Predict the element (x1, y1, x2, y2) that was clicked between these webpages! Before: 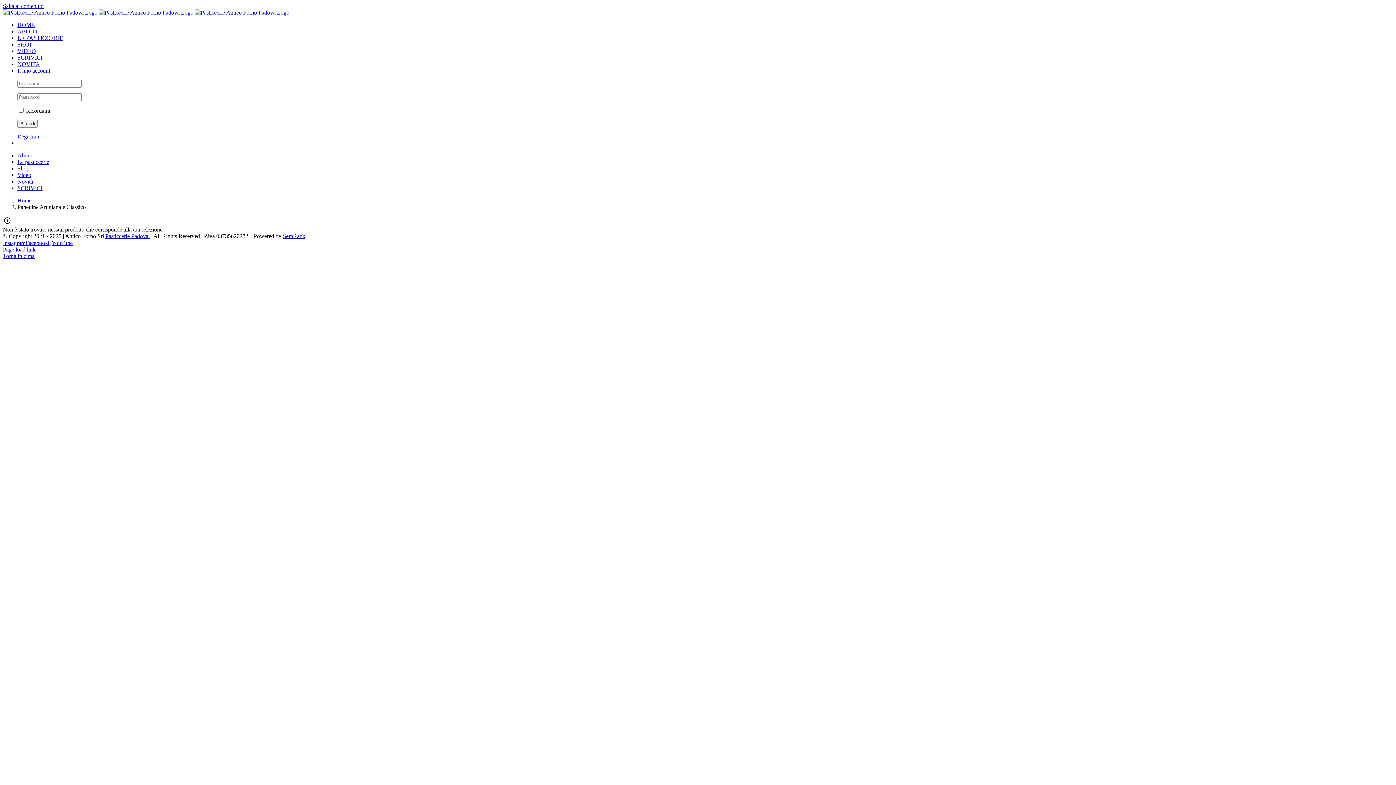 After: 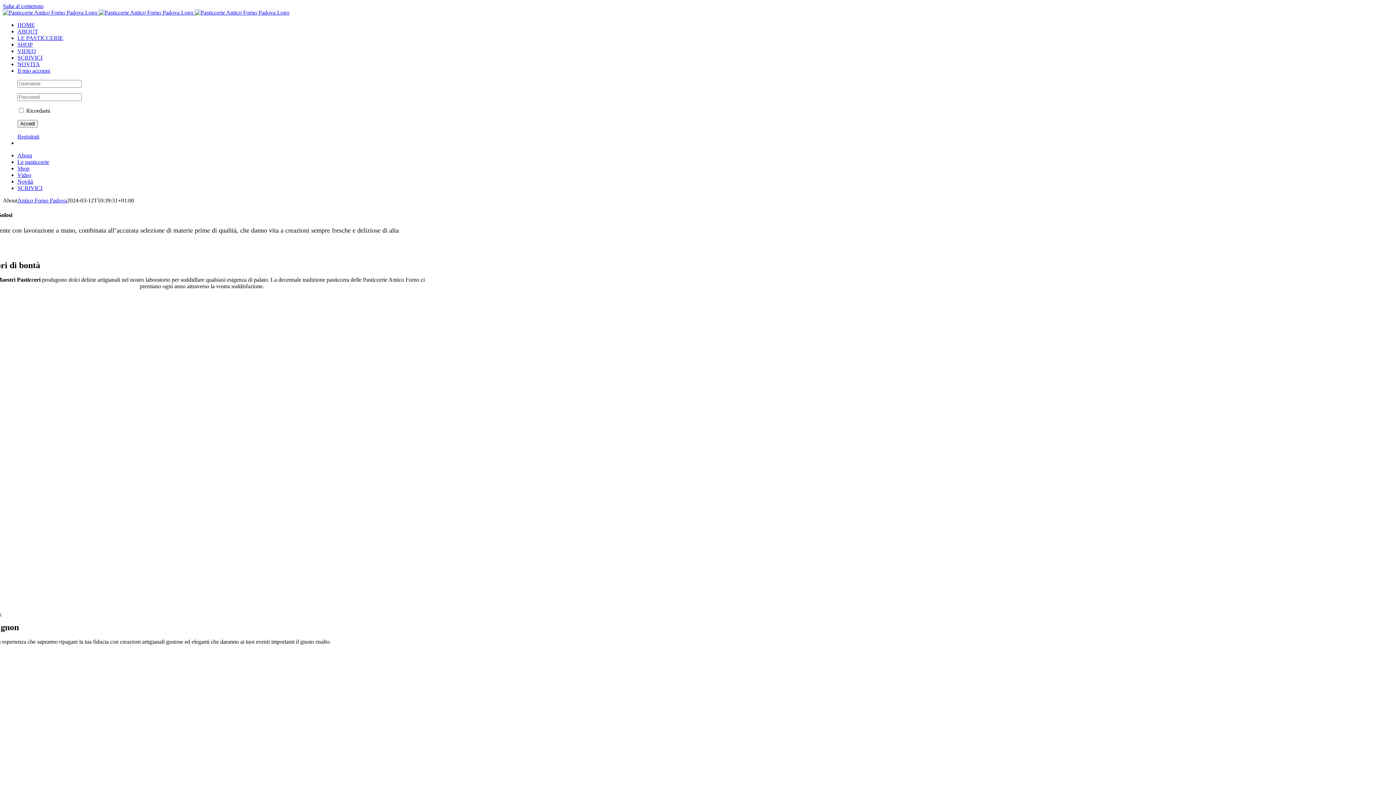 Action: label: ABOUT bbox: (17, 28, 38, 34)